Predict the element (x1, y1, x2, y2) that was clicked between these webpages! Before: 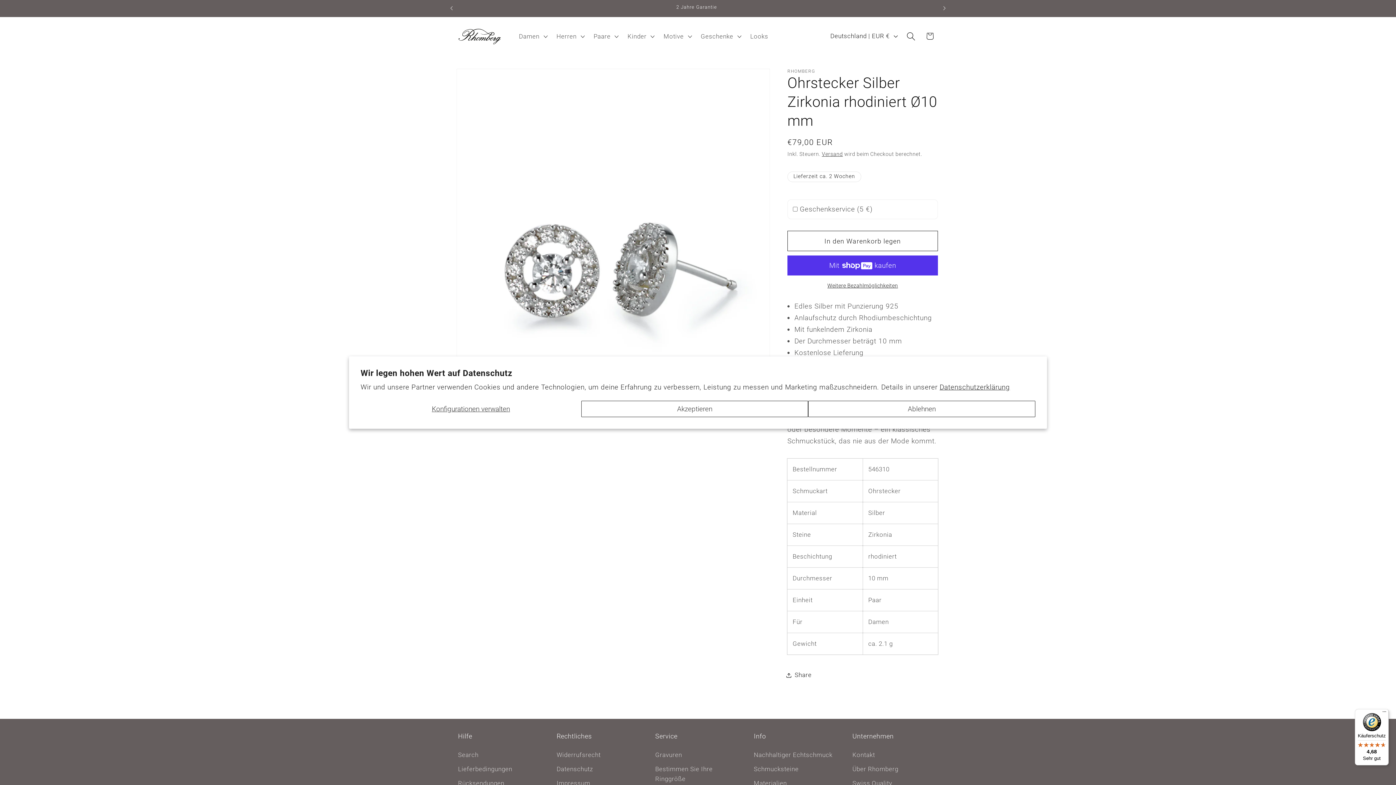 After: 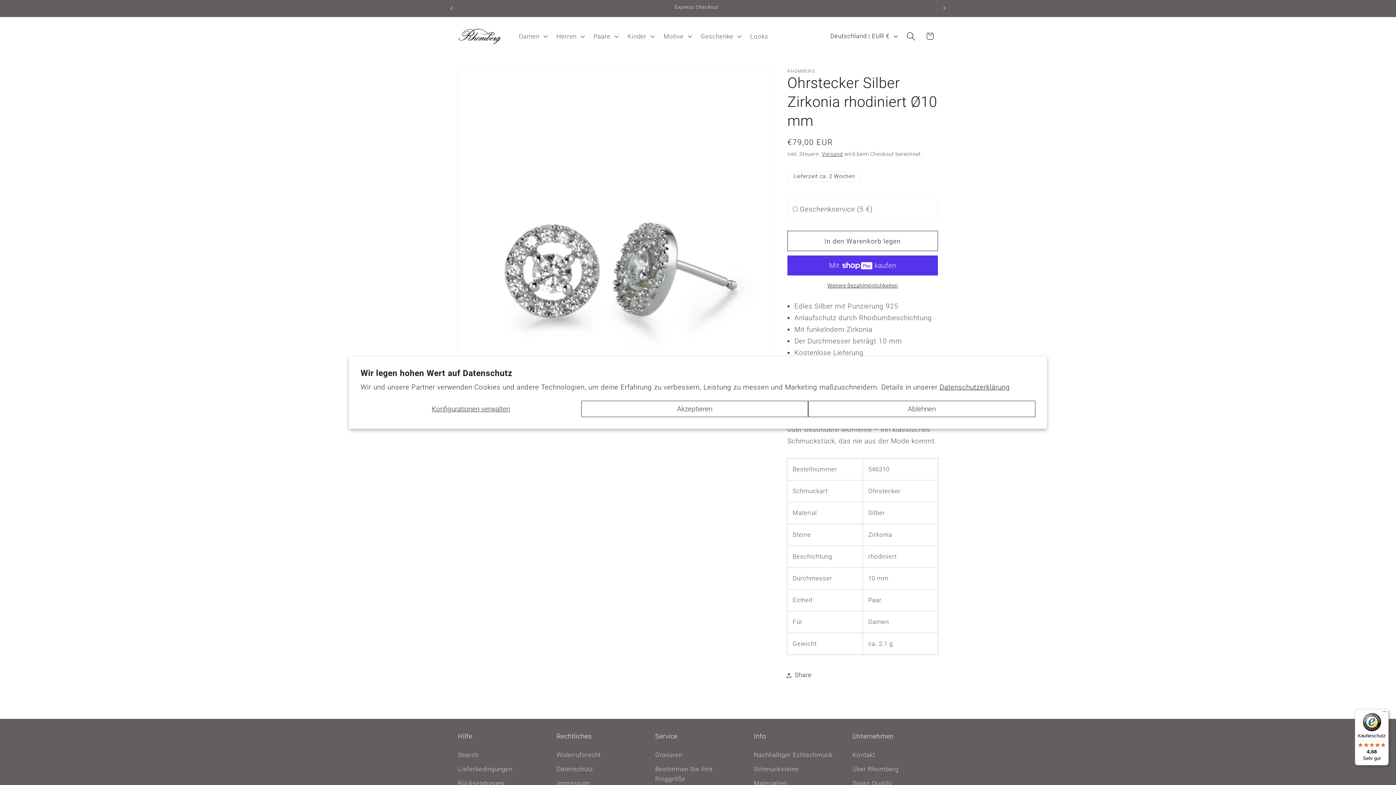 Action: bbox: (1355, 709, 1389, 765) label: Käuferschutz

4,68

Sehr gut